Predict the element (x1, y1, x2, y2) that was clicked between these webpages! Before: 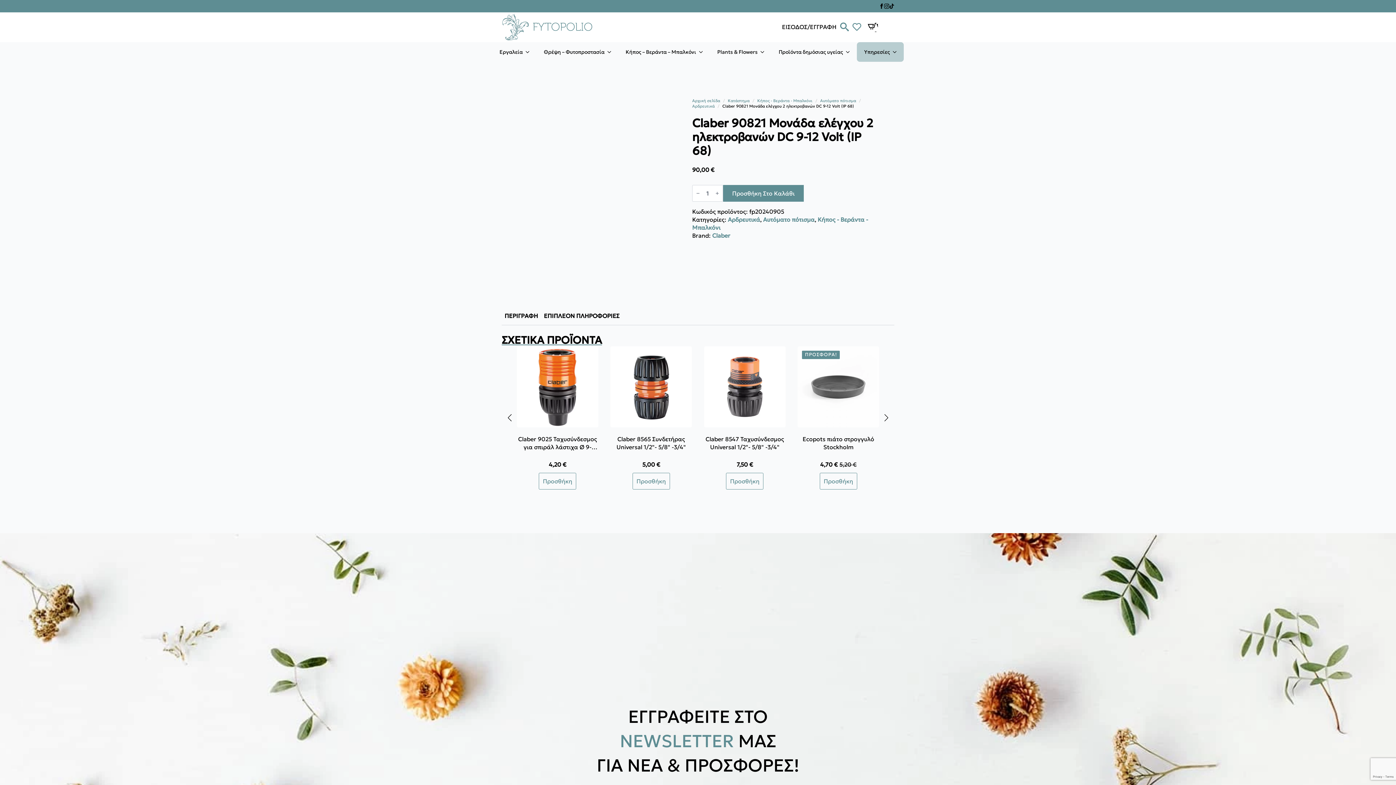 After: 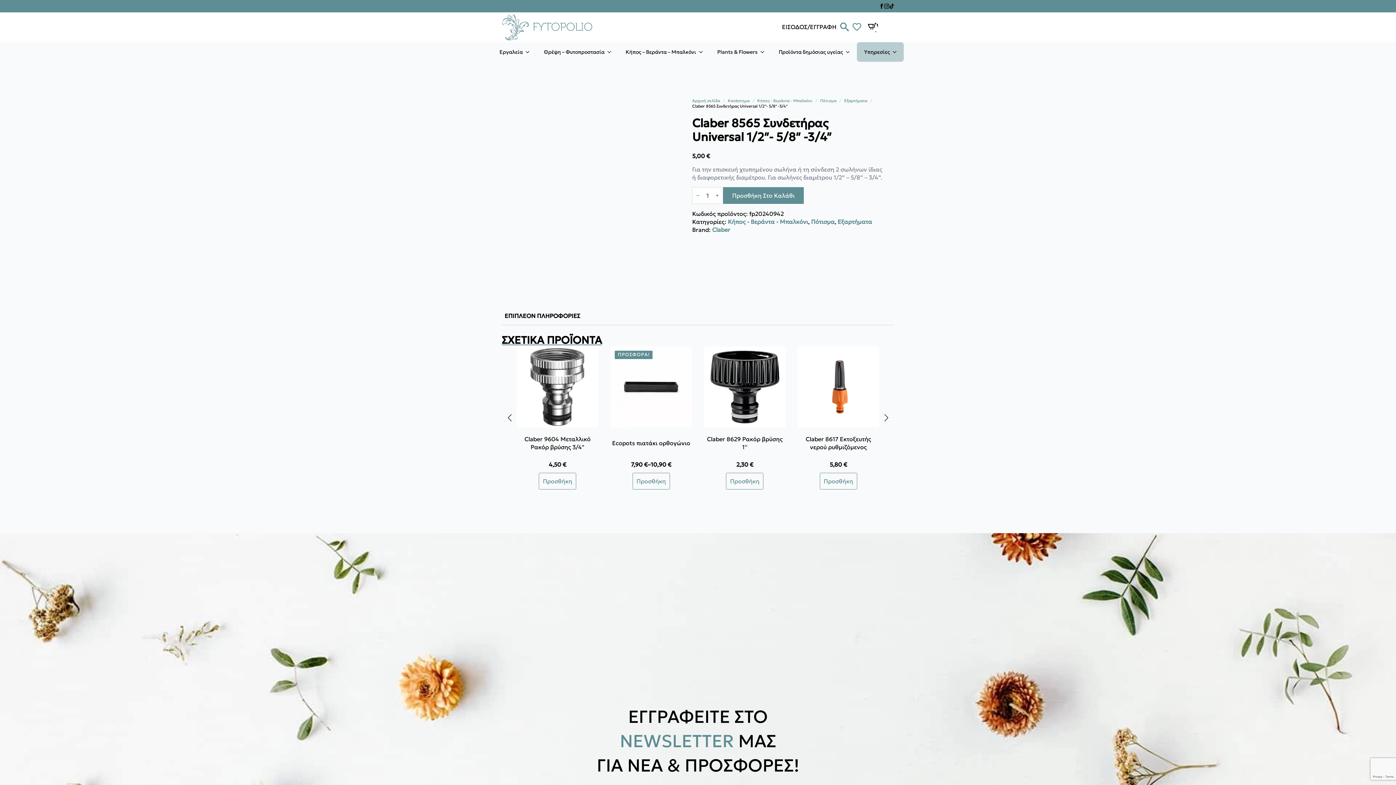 Action: bbox: (610, 346, 692, 473) label: Claber 8565 Συνδετήρας Universal 1/2"- 5/8" -3/4"
5,00 €